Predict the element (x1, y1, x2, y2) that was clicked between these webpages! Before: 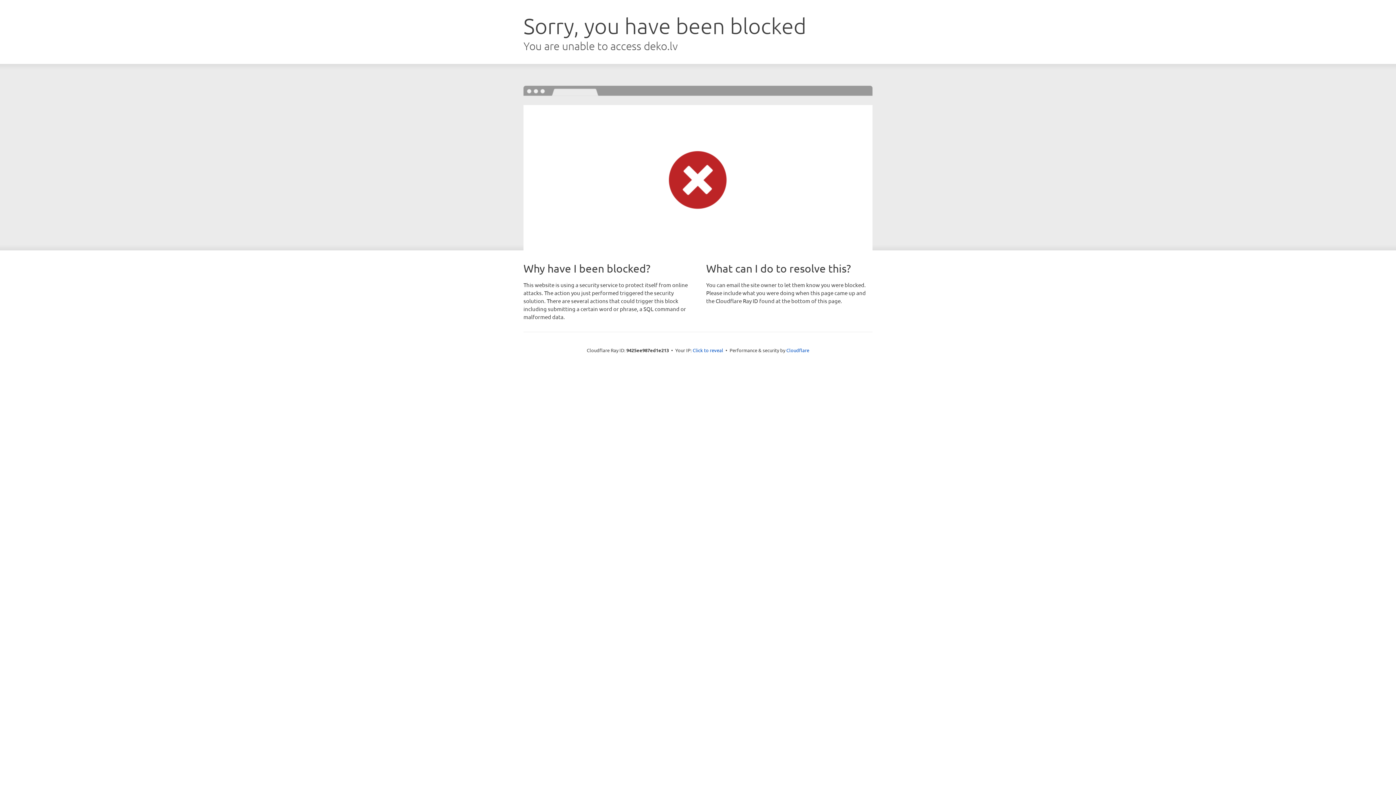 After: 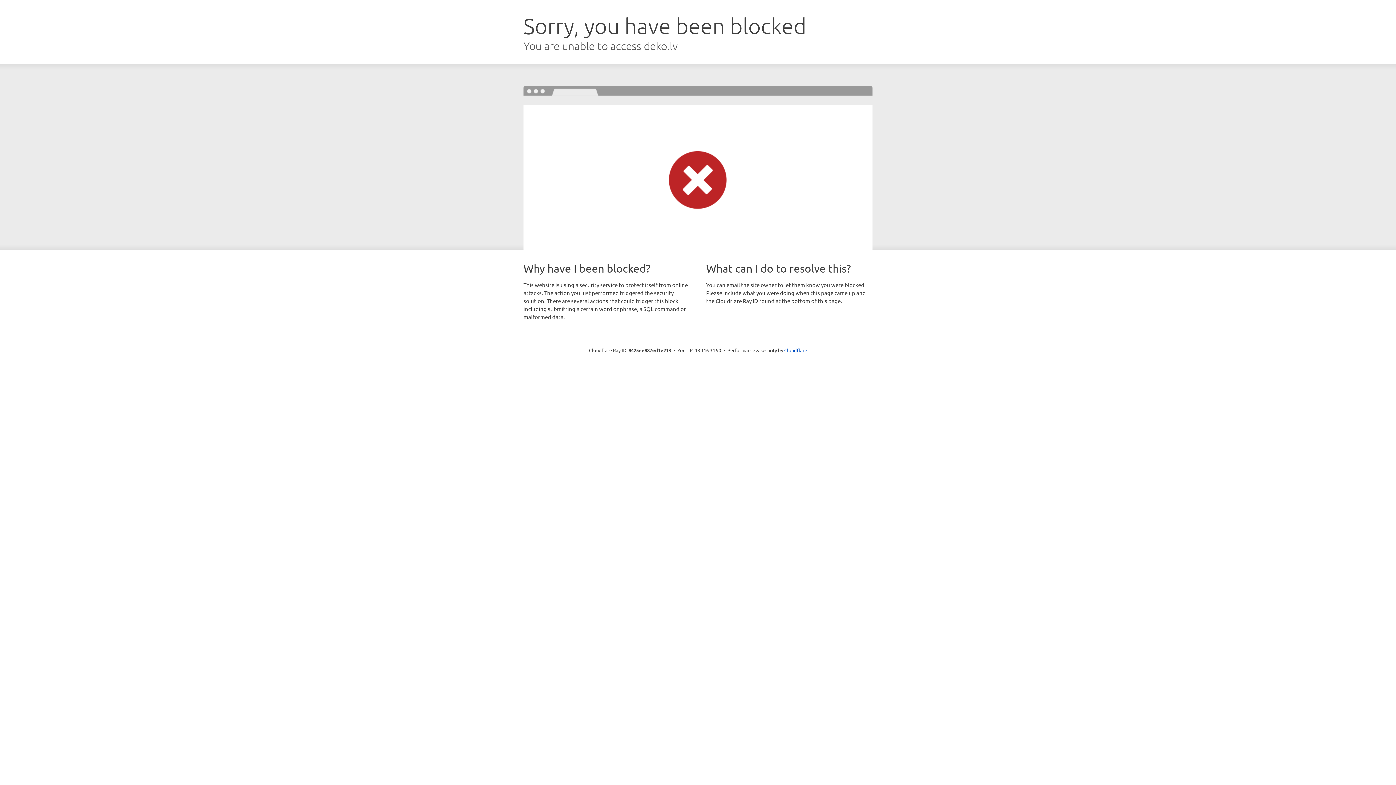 Action: label: Click to reveal bbox: (692, 346, 723, 353)